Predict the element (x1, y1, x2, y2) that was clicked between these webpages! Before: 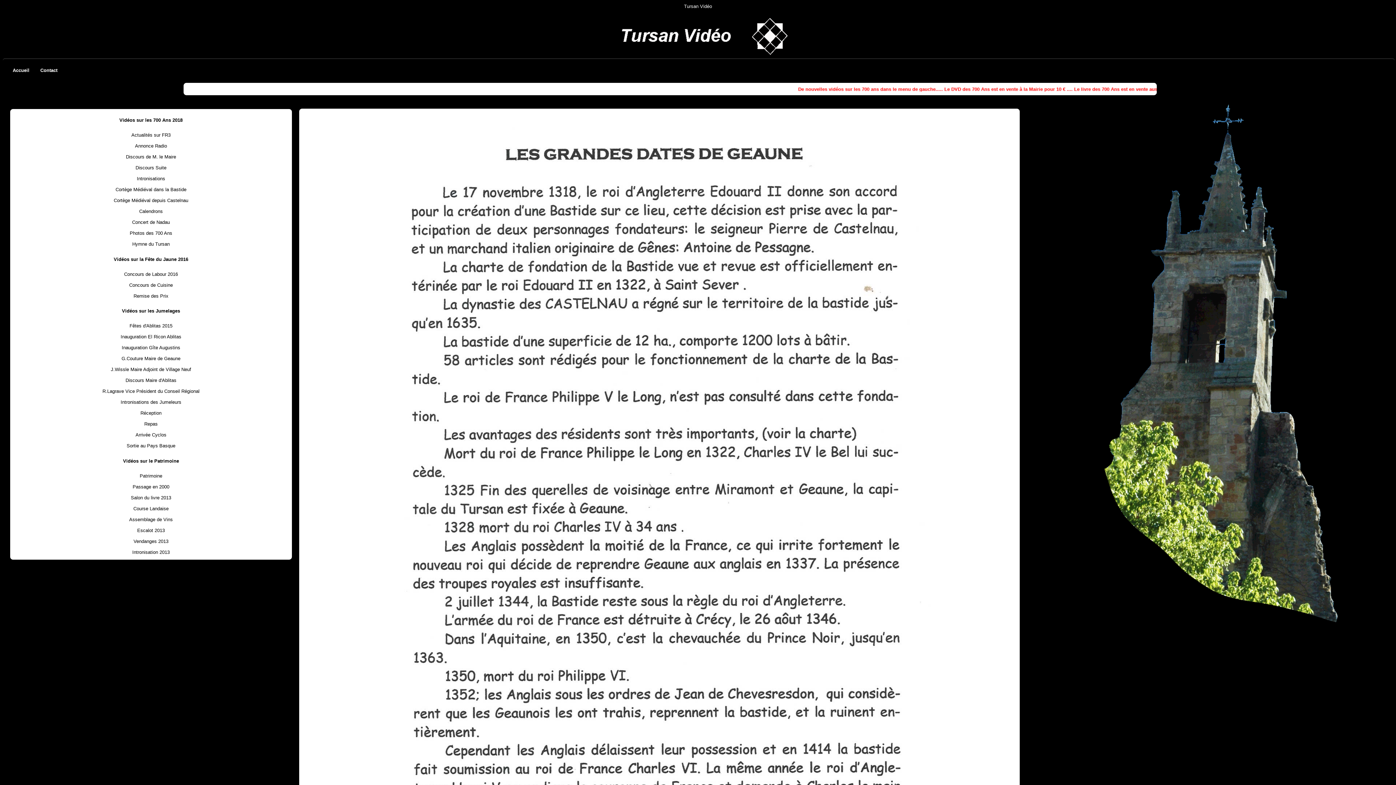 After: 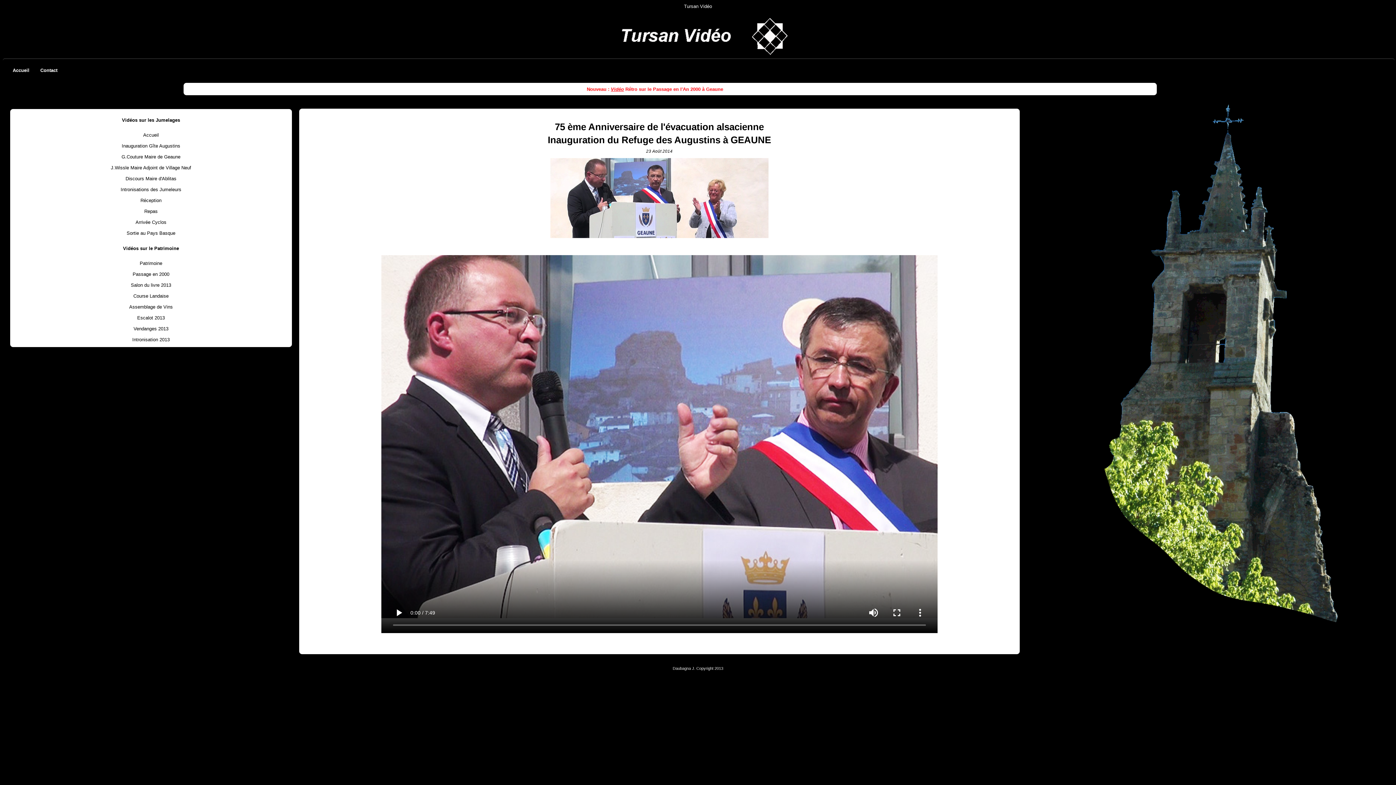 Action: bbox: (12, 388, 290, 395) label: R.Lagrave Vice Président du Conseil Régional